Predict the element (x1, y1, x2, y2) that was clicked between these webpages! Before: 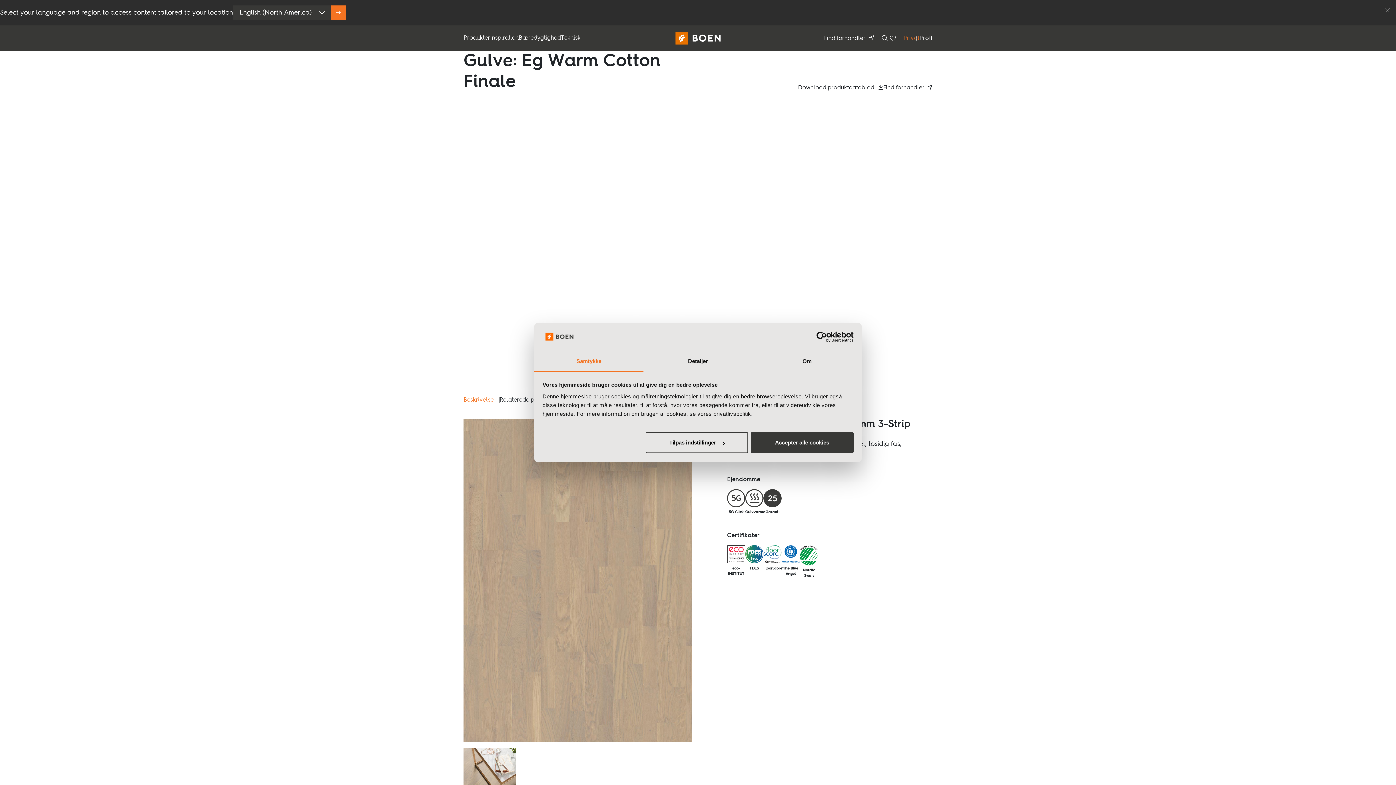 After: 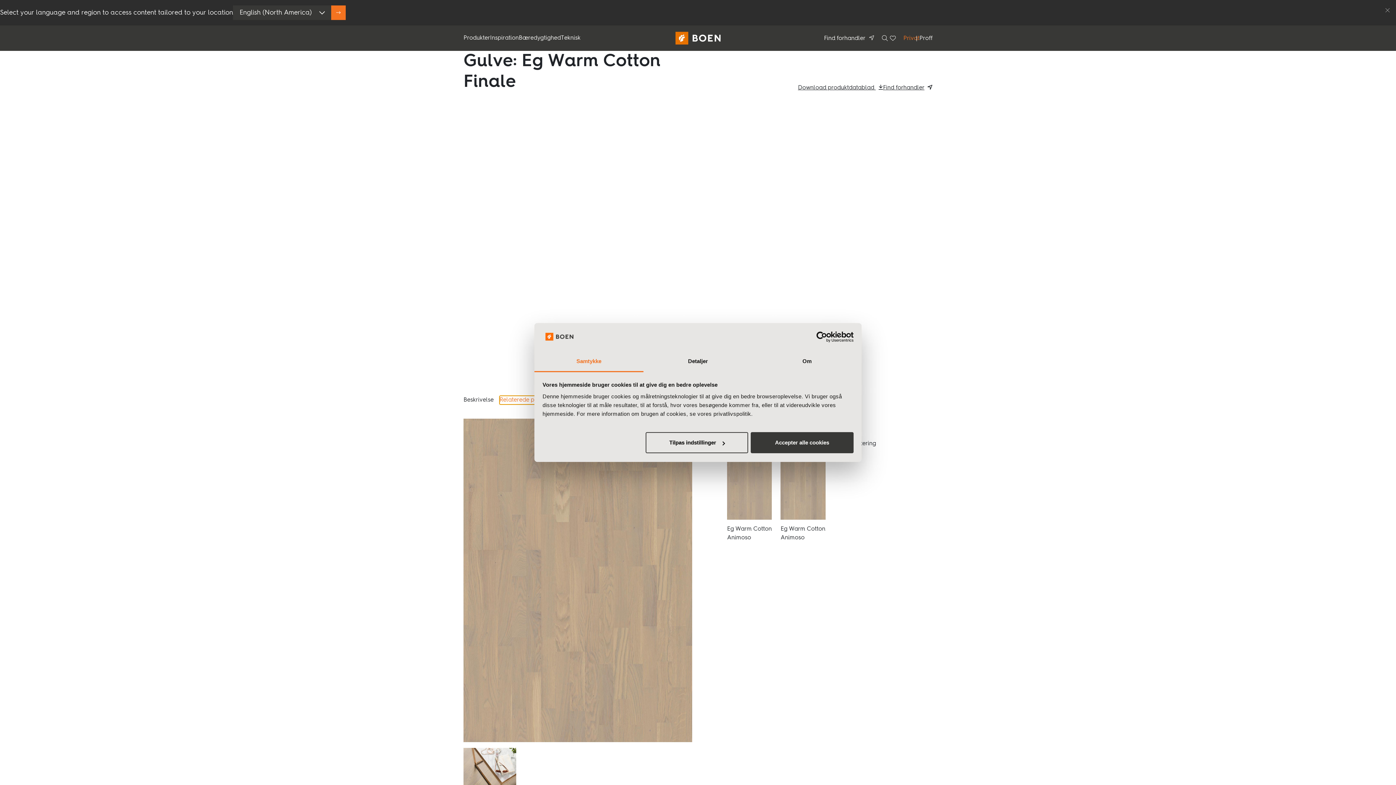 Action: bbox: (499, 396, 557, 404) label: Relaterede produkter